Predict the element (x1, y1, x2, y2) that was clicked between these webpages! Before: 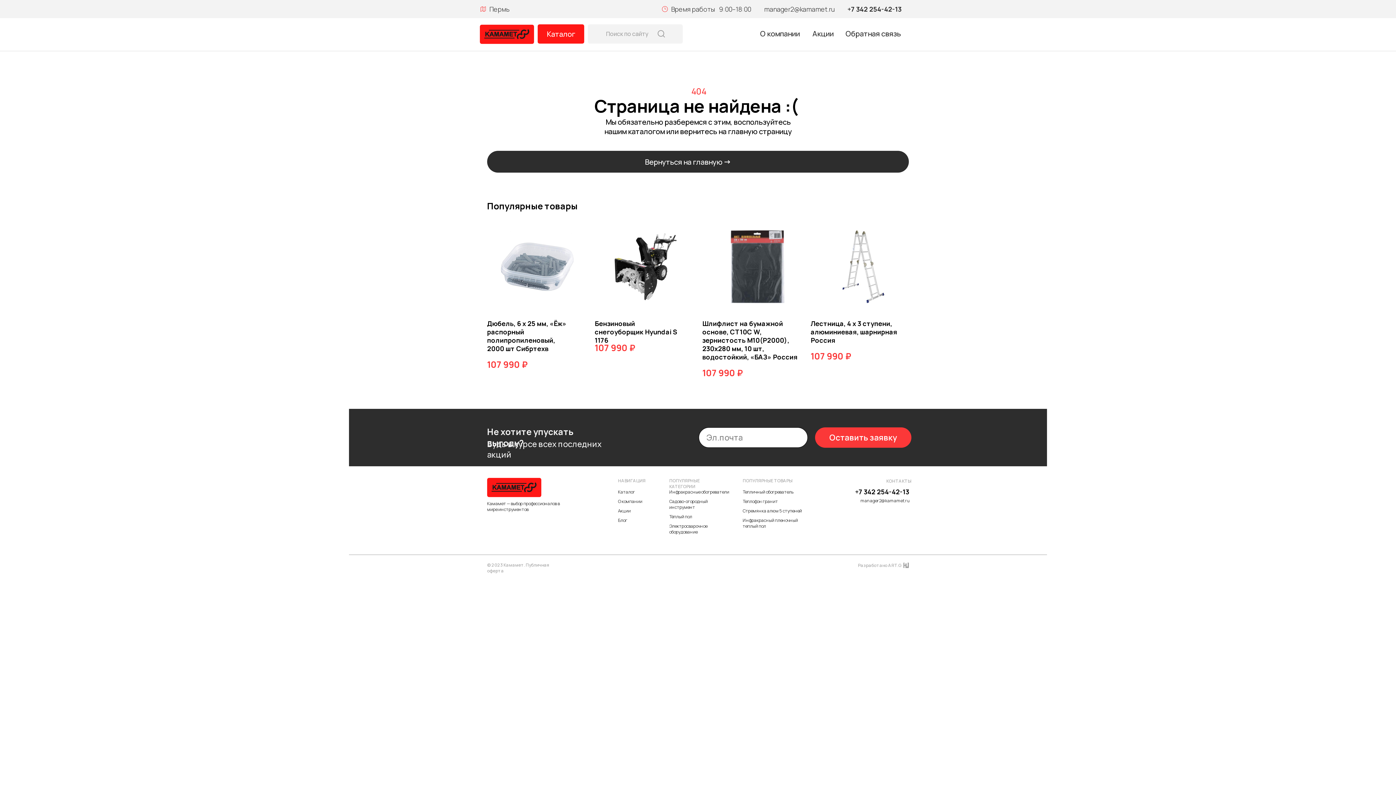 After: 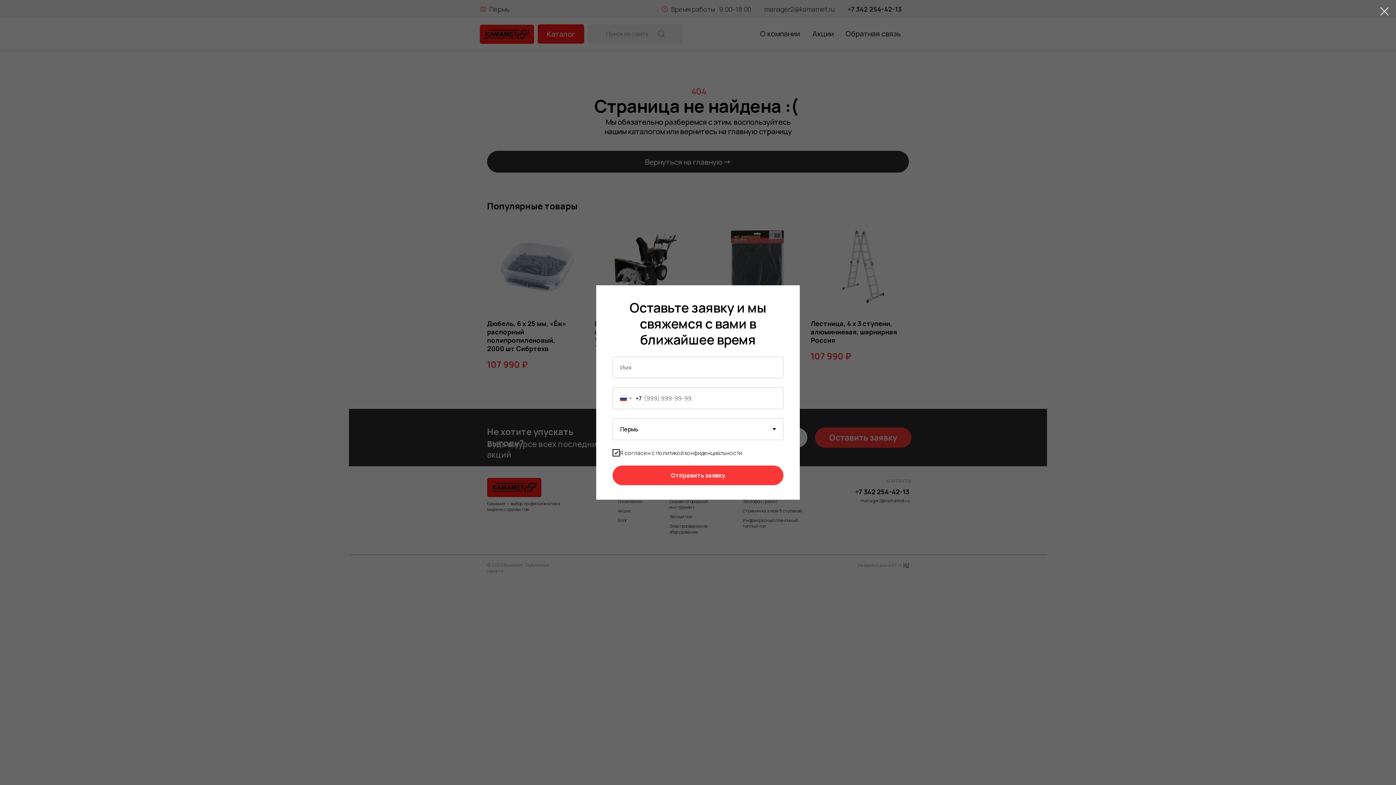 Action: bbox: (845, 28, 901, 38) label: Обратная связь